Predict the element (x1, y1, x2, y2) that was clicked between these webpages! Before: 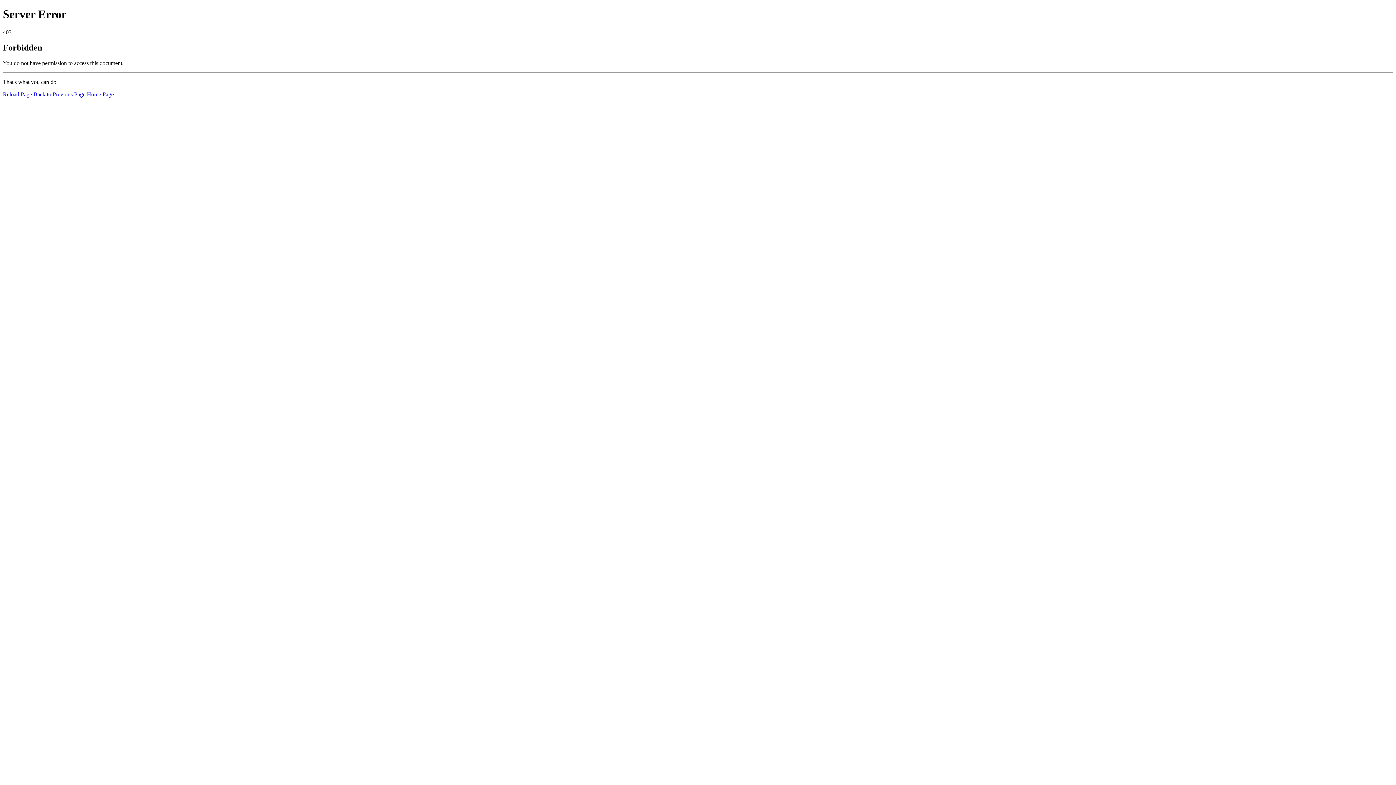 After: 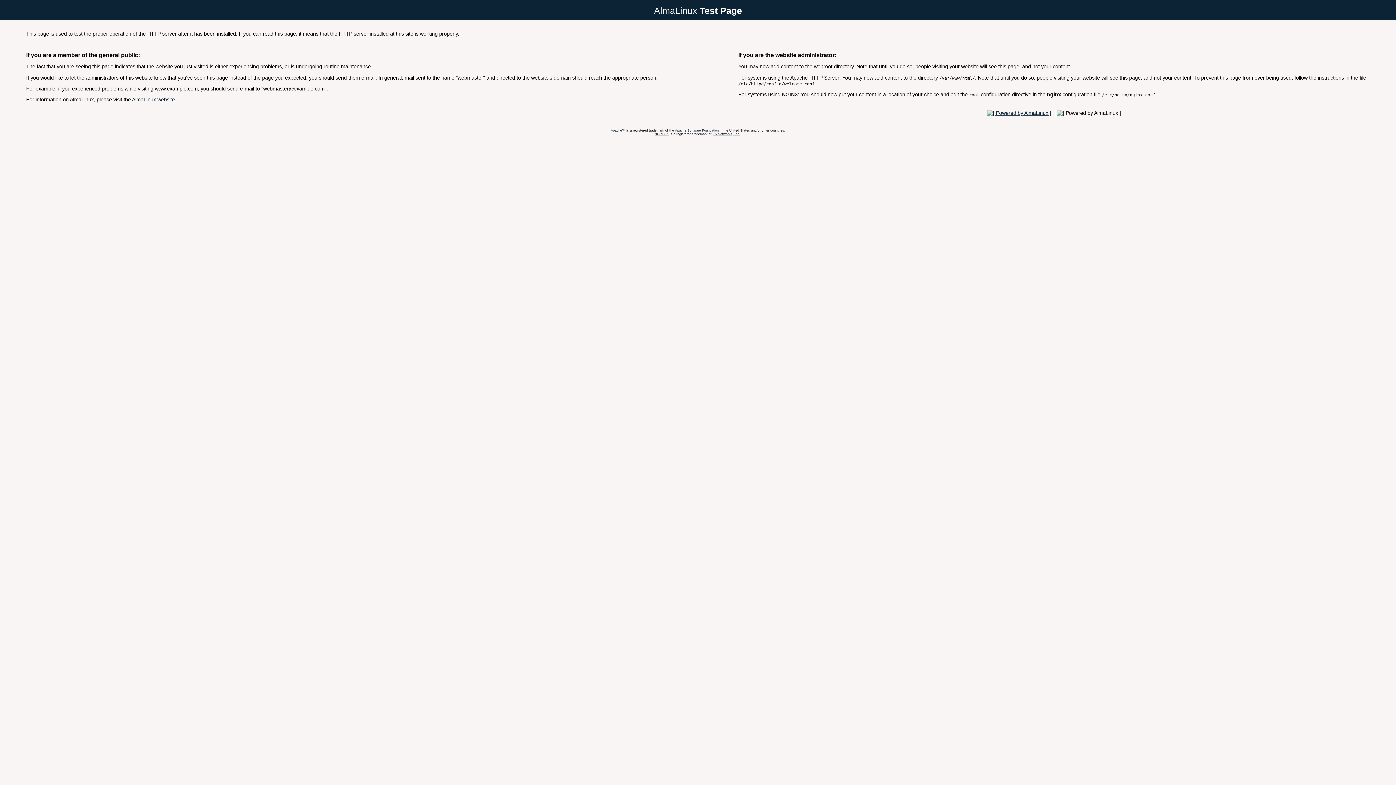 Action: bbox: (86, 91, 113, 97) label: Home Page